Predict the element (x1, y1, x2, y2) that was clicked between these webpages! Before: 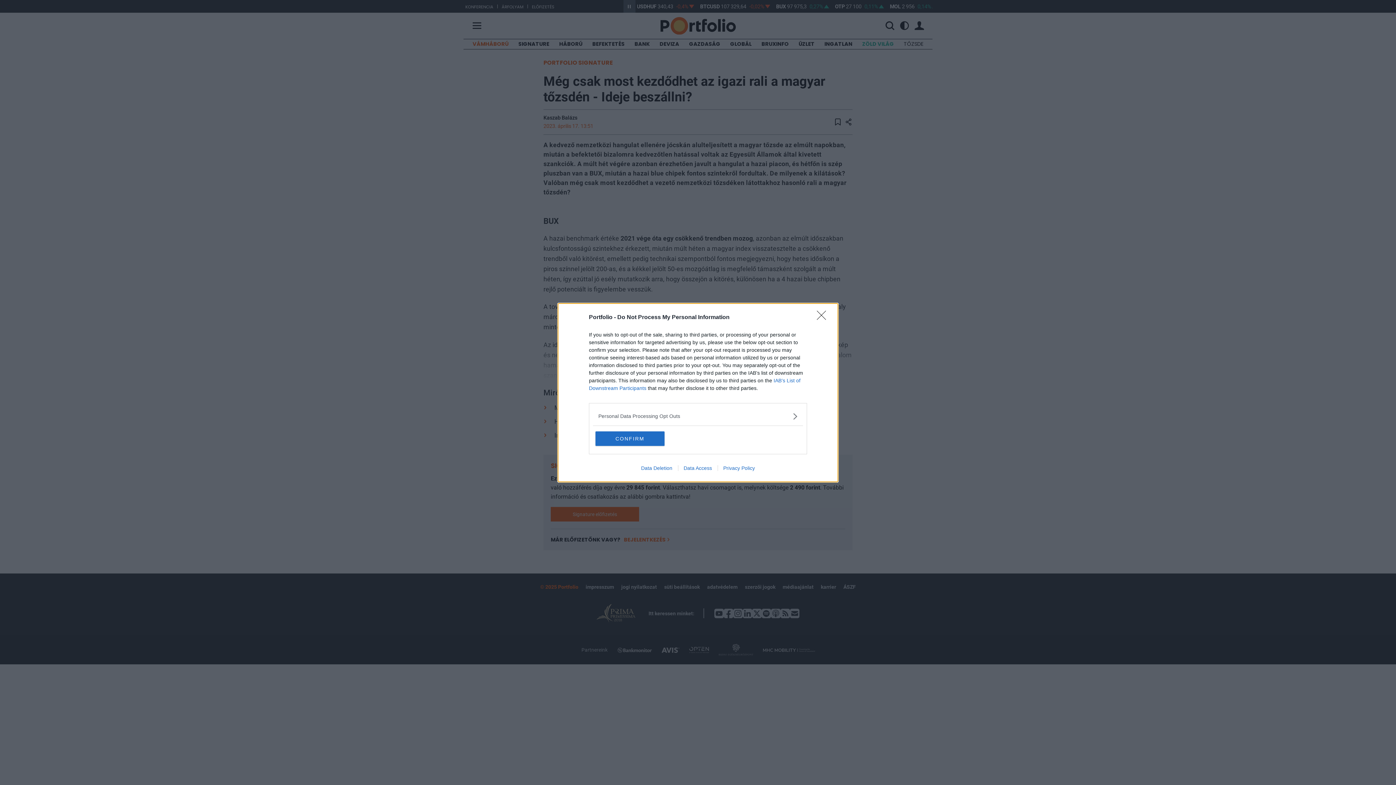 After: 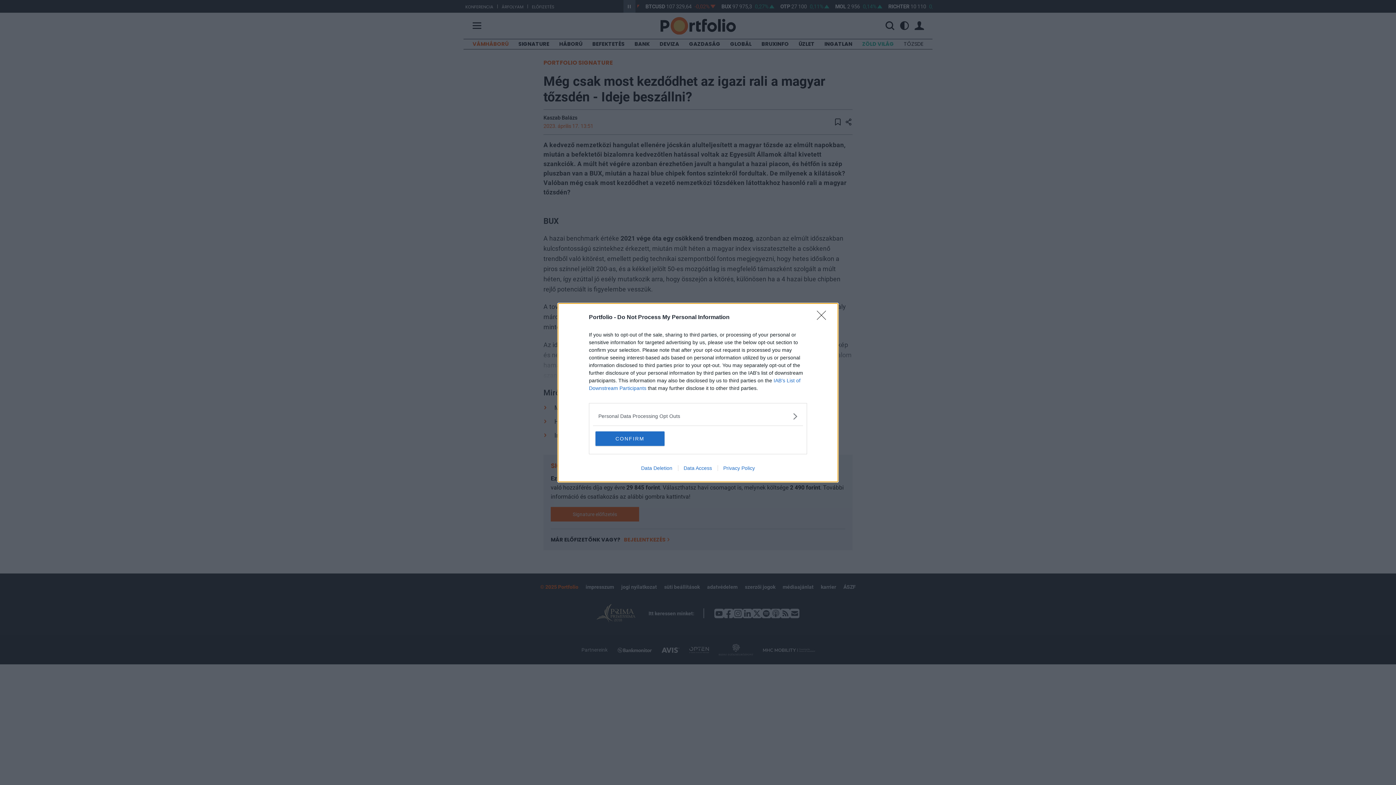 Action: bbox: (717, 465, 760, 471) label: Privacy Policy